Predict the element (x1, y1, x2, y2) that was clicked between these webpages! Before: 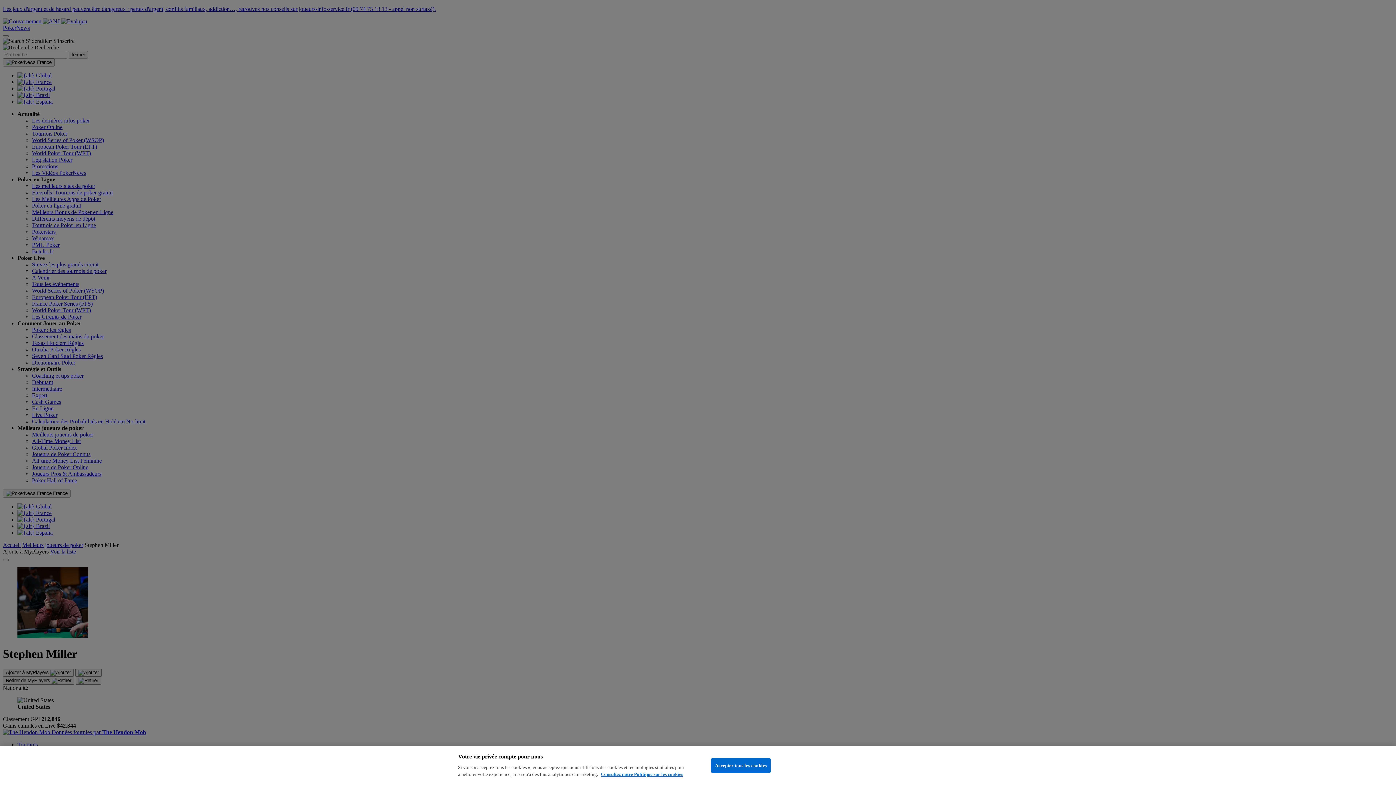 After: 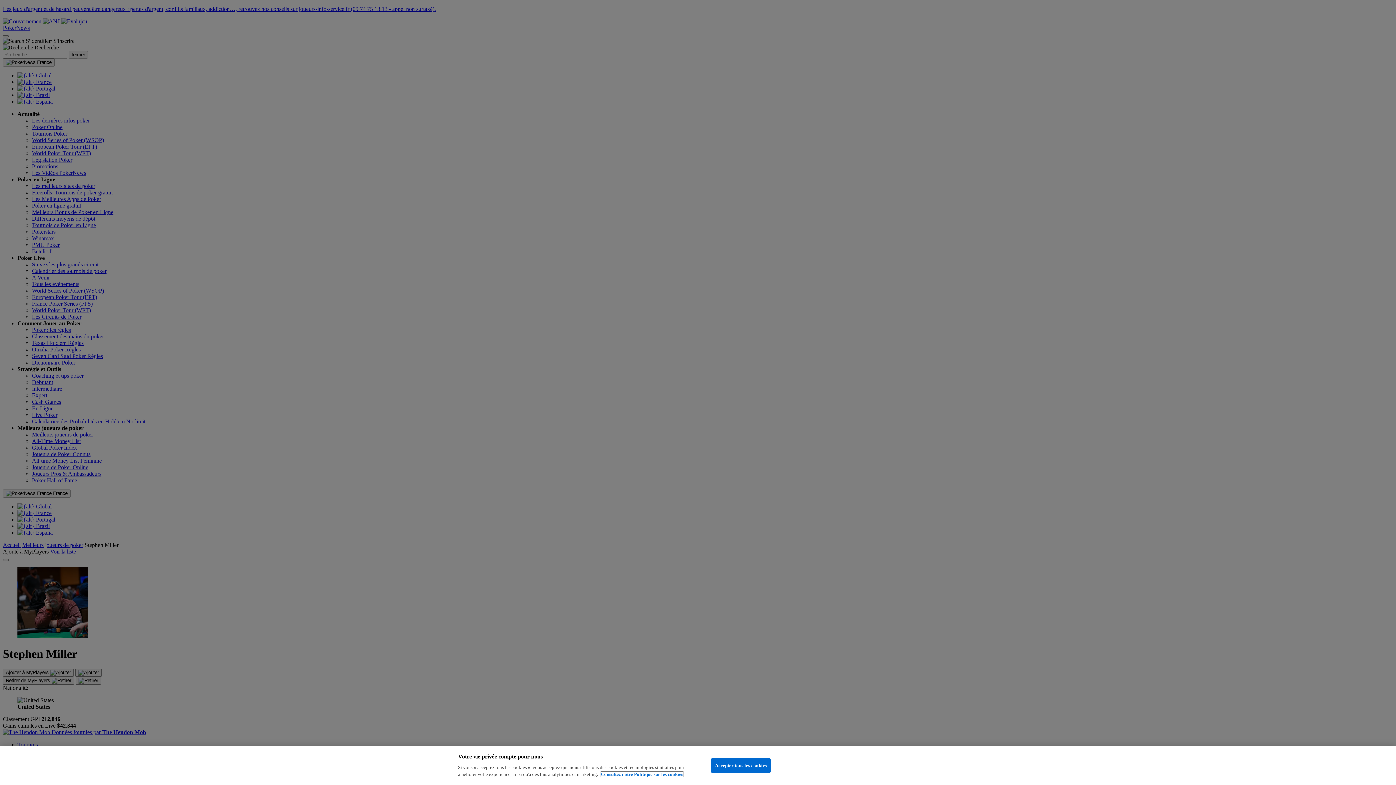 Action: label: Pour en savoir plus sur la protection de votre vie privée, s'ouvre dans un nouvel onglet bbox: (601, 772, 683, 777)